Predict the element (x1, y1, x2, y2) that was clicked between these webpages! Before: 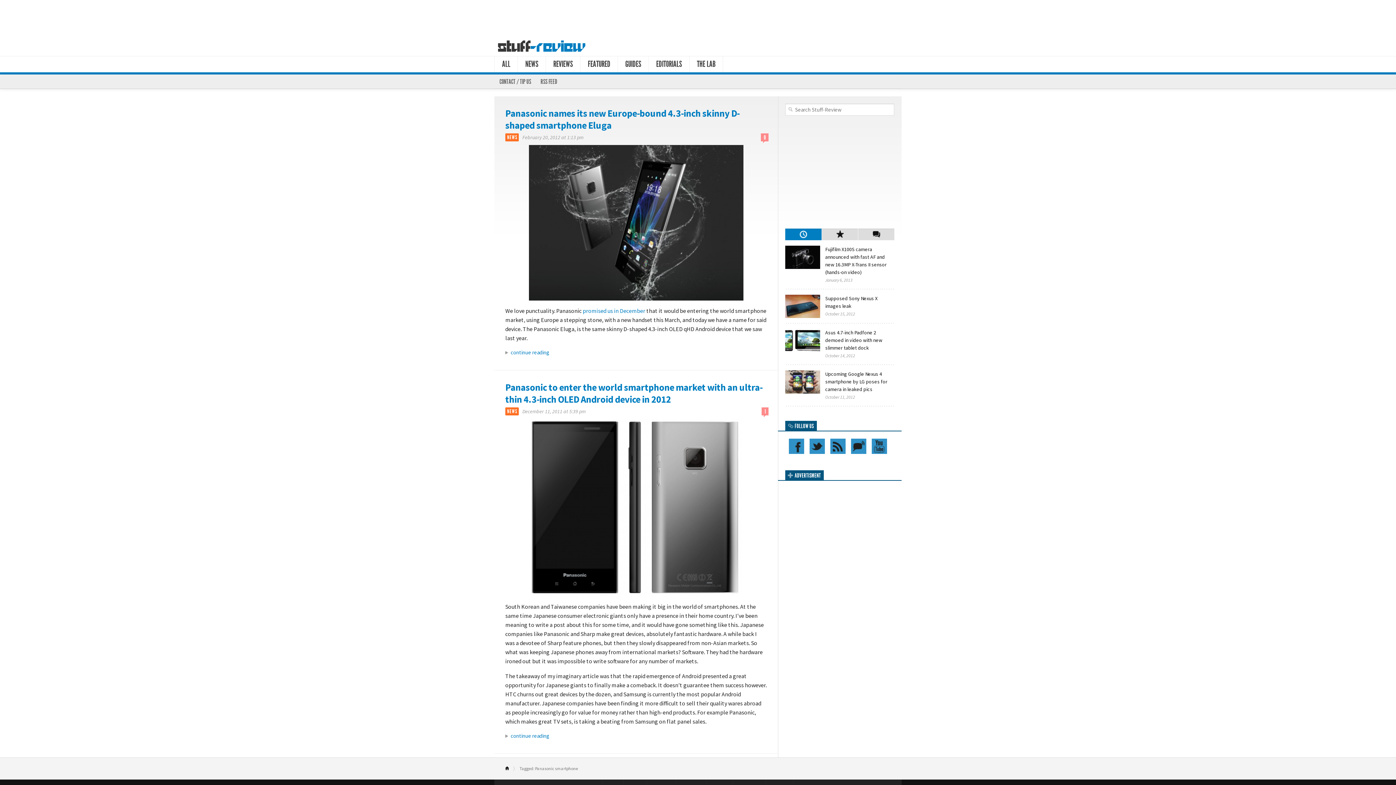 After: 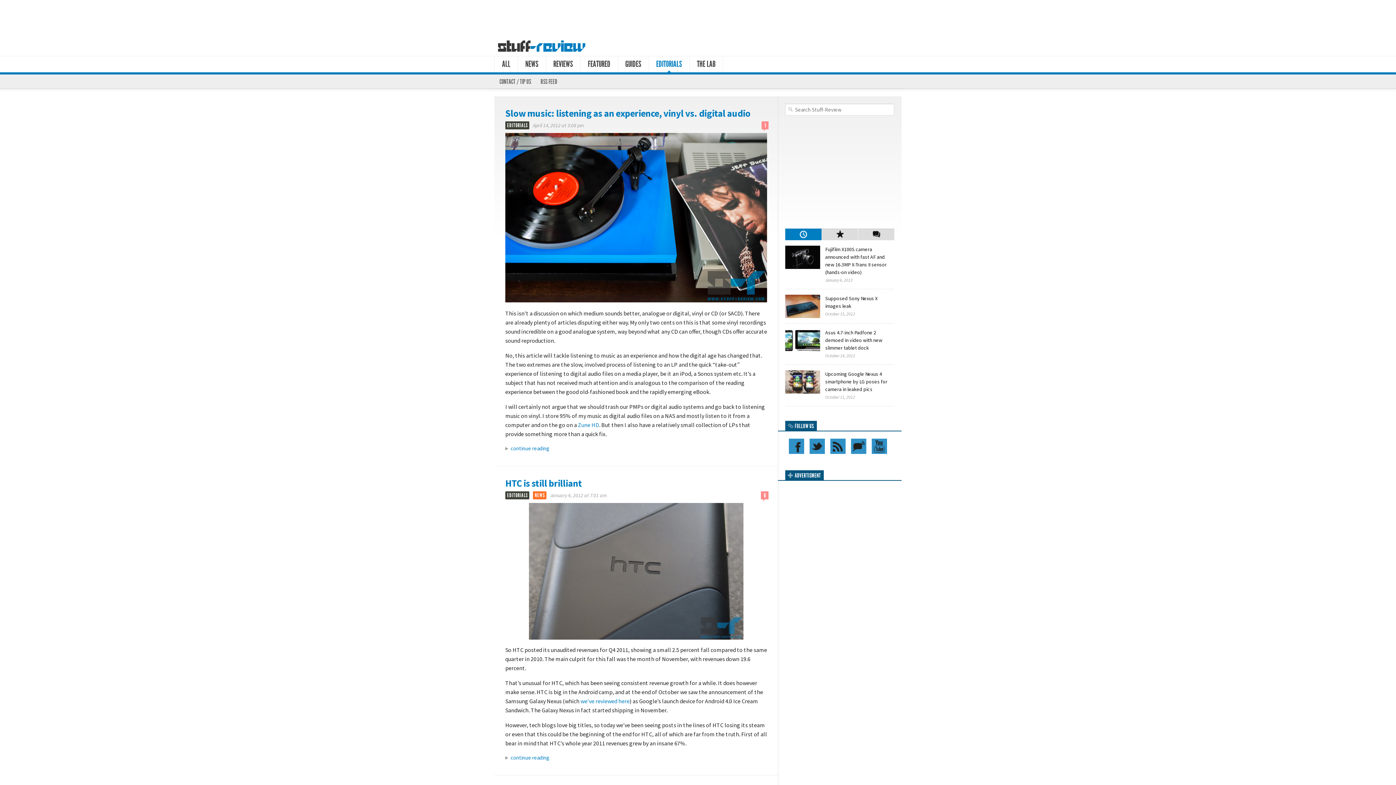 Action: bbox: (649, 56, 689, 72) label: EDITORIALS